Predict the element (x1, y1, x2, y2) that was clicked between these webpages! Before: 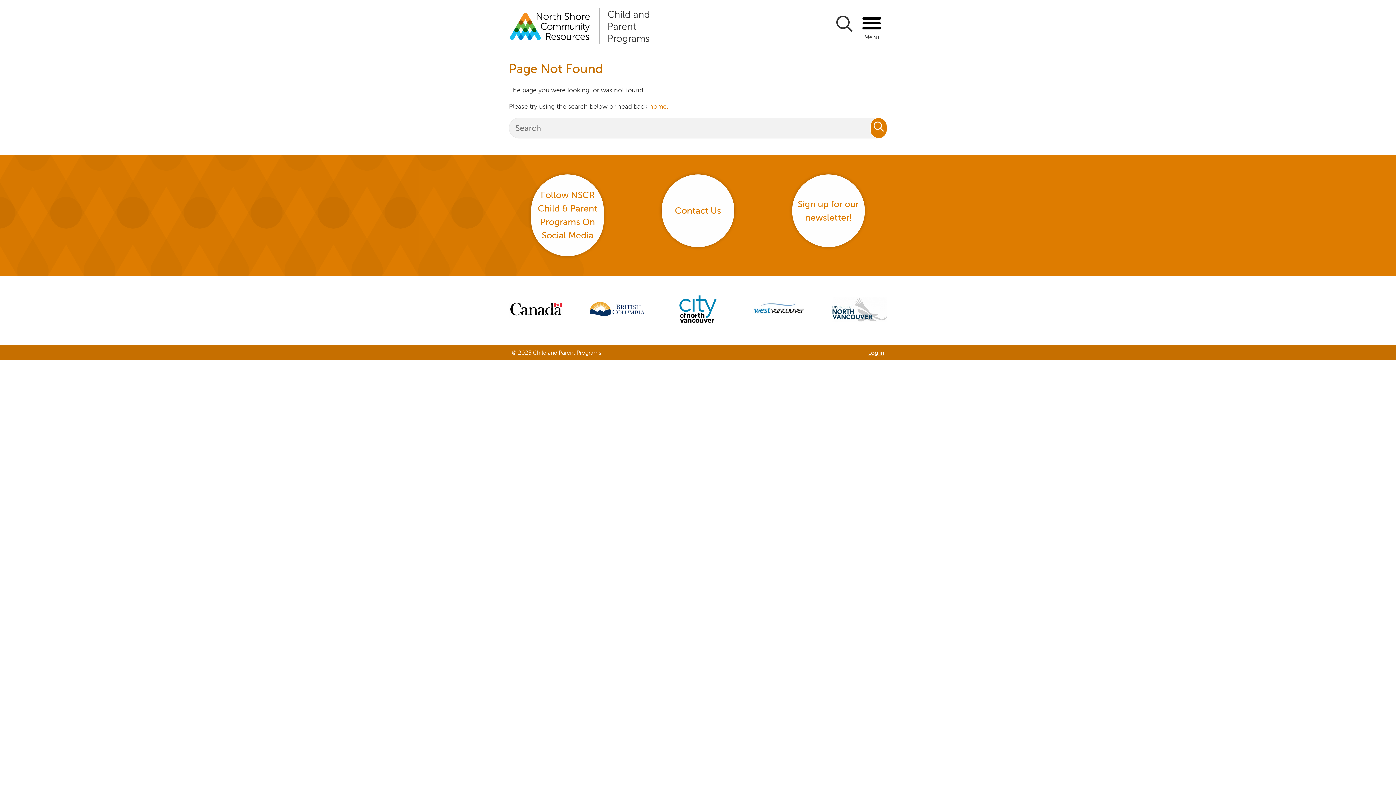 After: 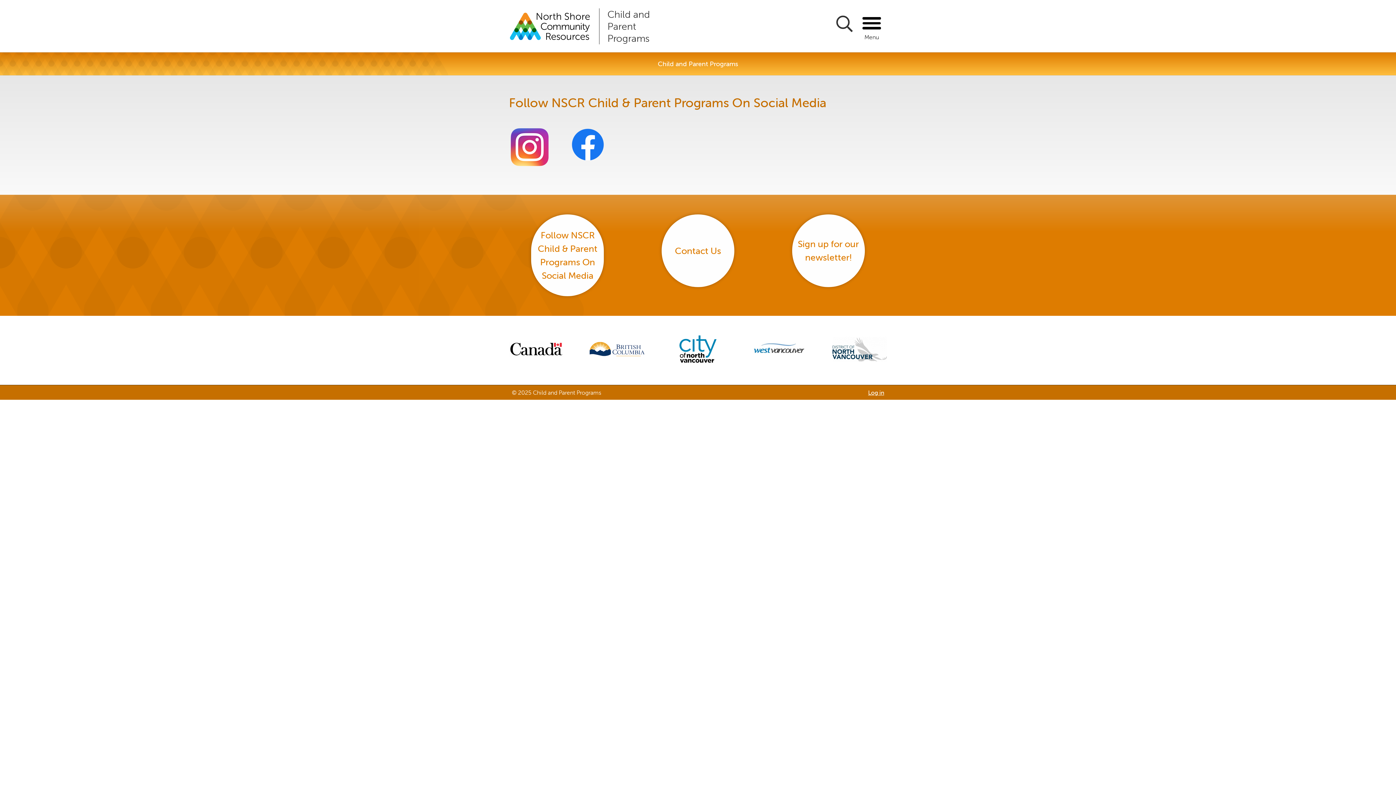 Action: label: Follow NSCR Child & Parent Programs On Social Media bbox: (531, 174, 604, 256)